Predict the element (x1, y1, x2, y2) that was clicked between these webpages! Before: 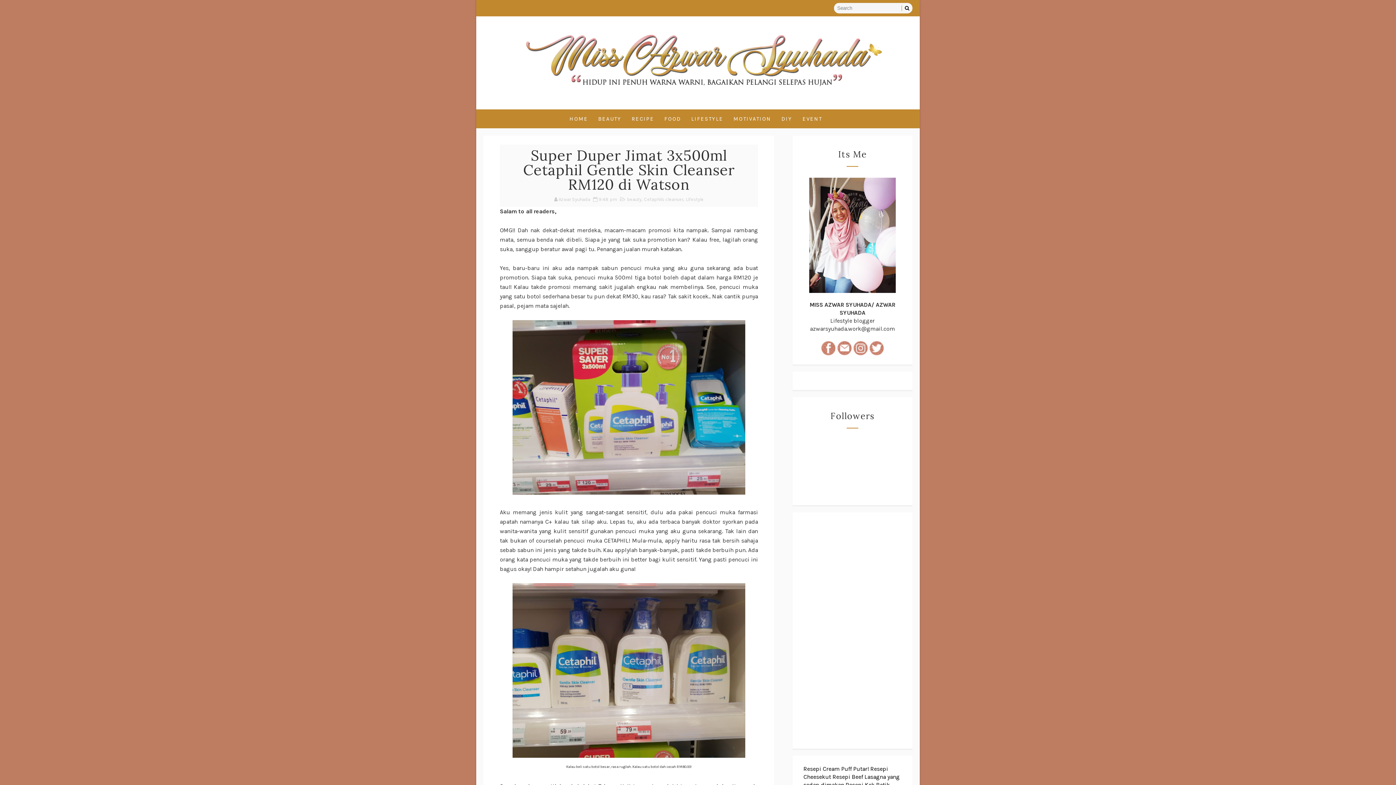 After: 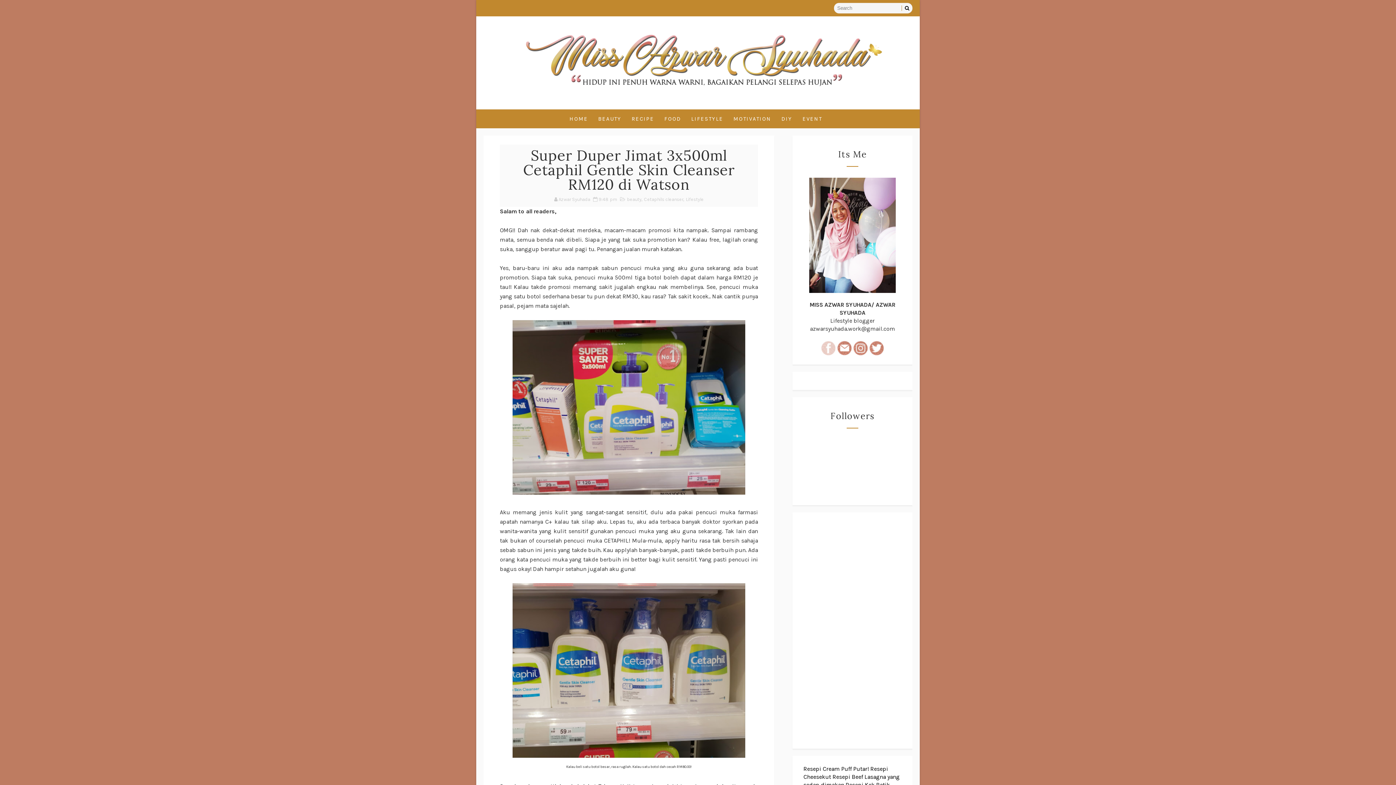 Action: bbox: (821, 344, 836, 351)